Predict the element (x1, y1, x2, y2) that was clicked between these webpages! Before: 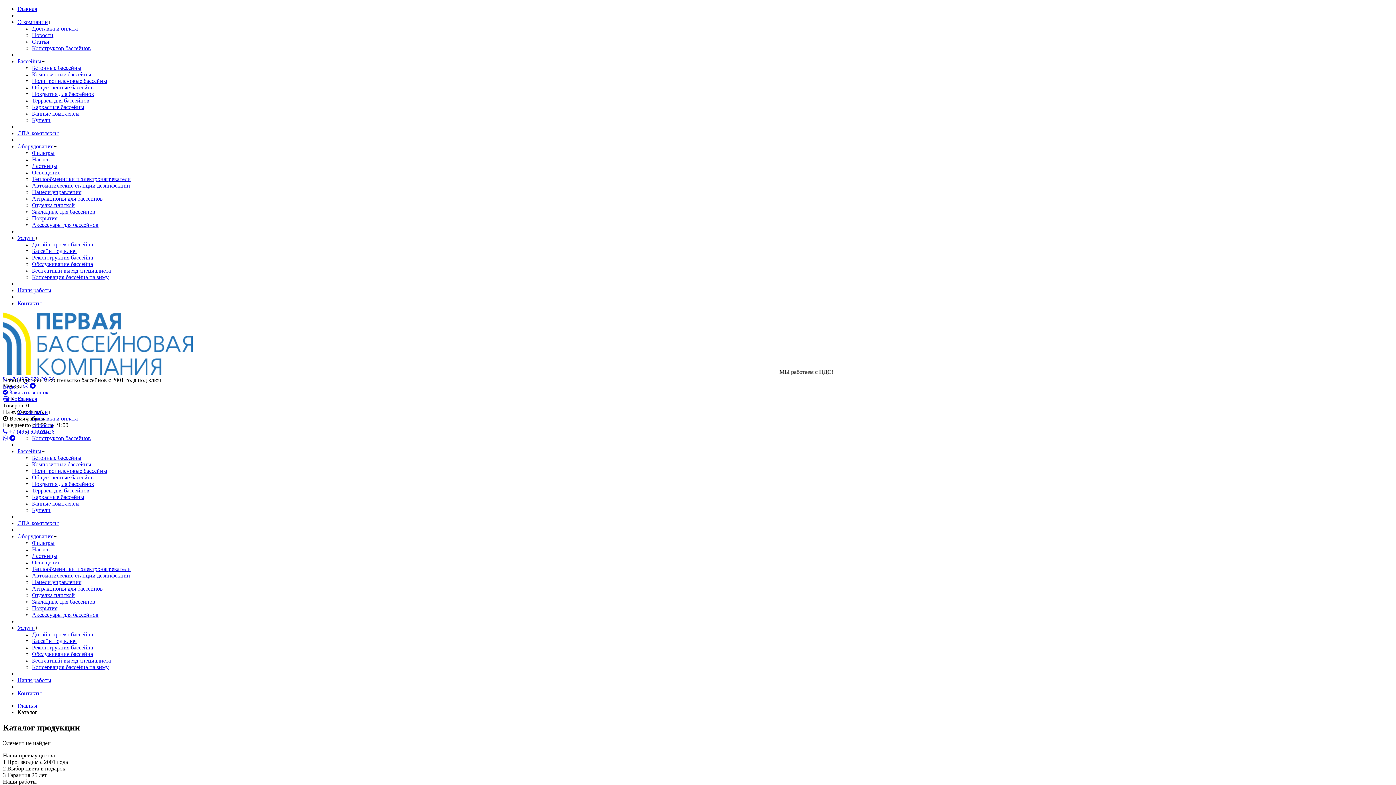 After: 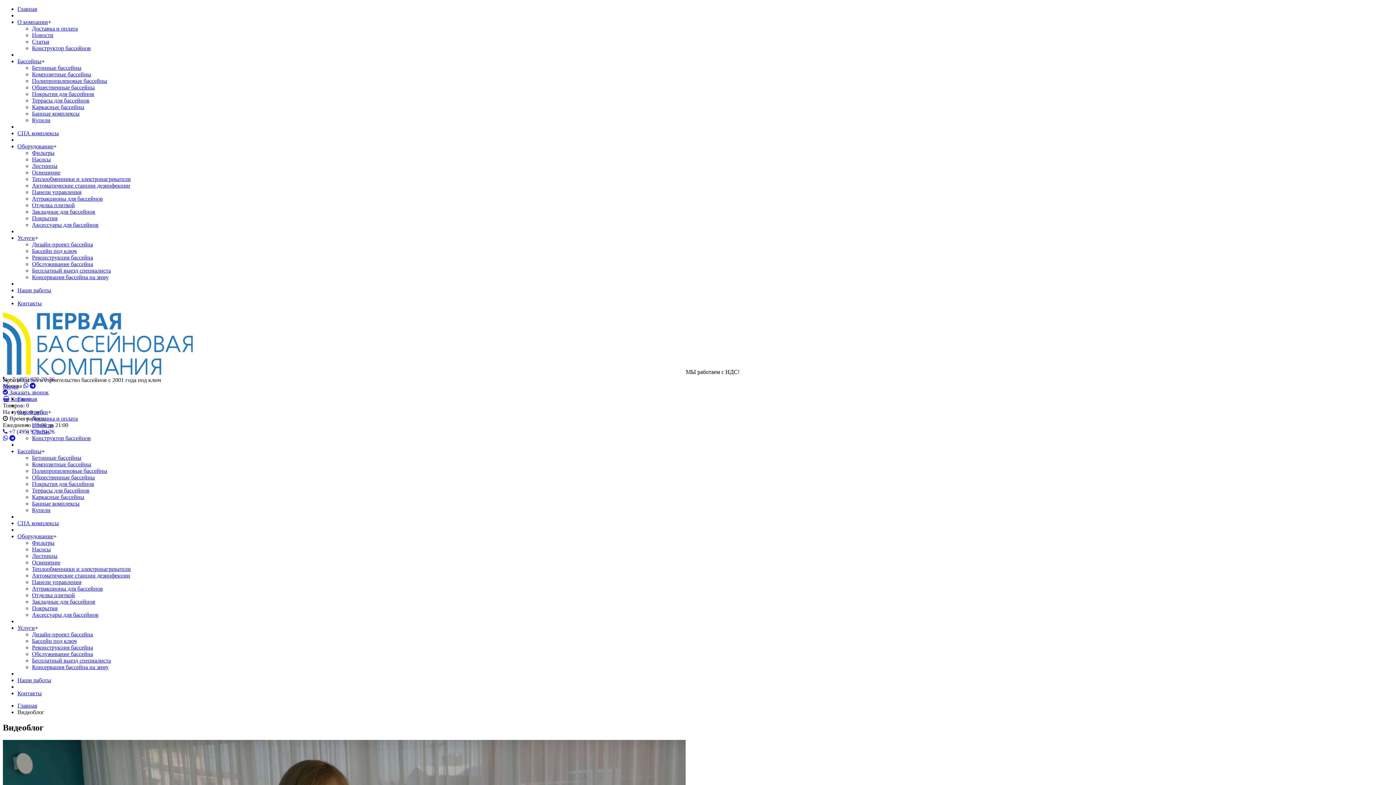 Action: label: Видео bbox: (2, 383, 18, 389)